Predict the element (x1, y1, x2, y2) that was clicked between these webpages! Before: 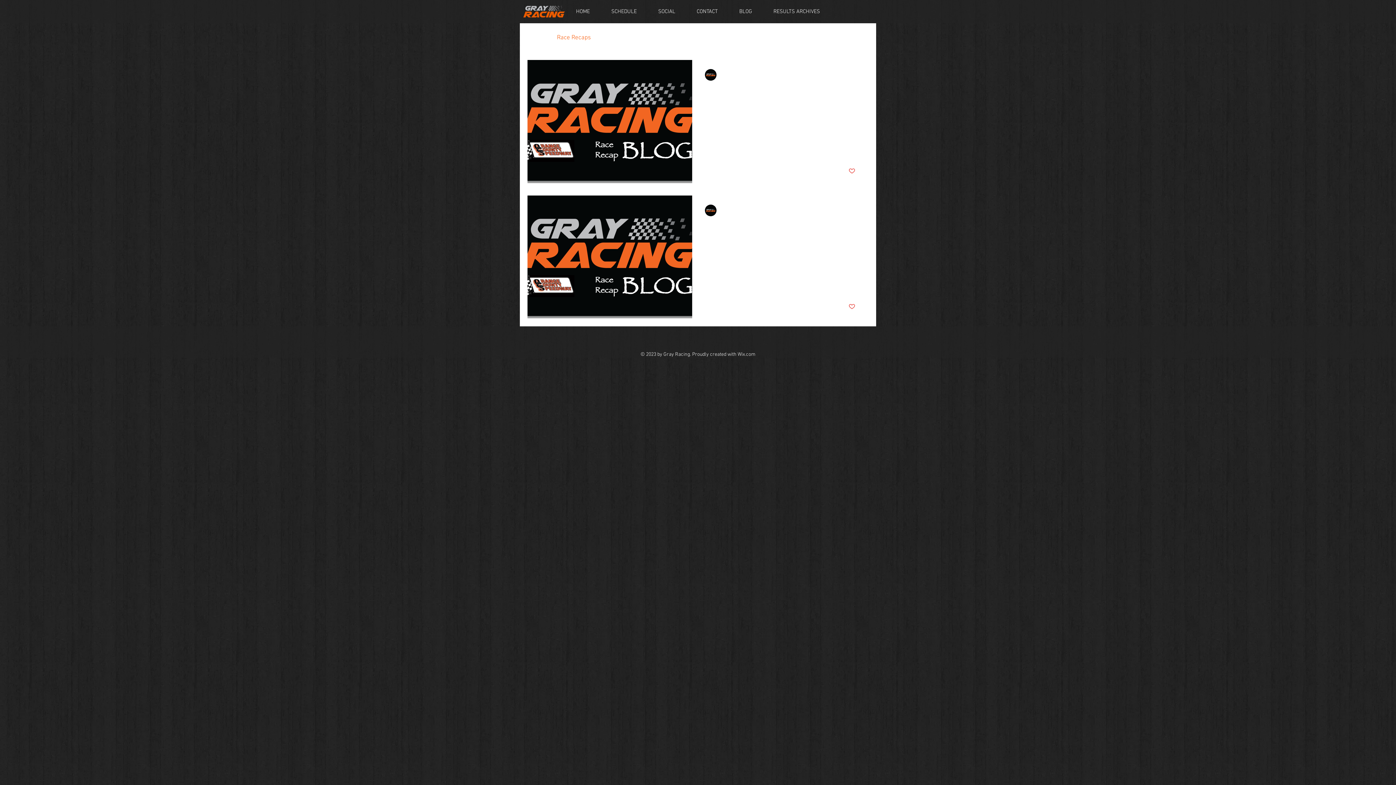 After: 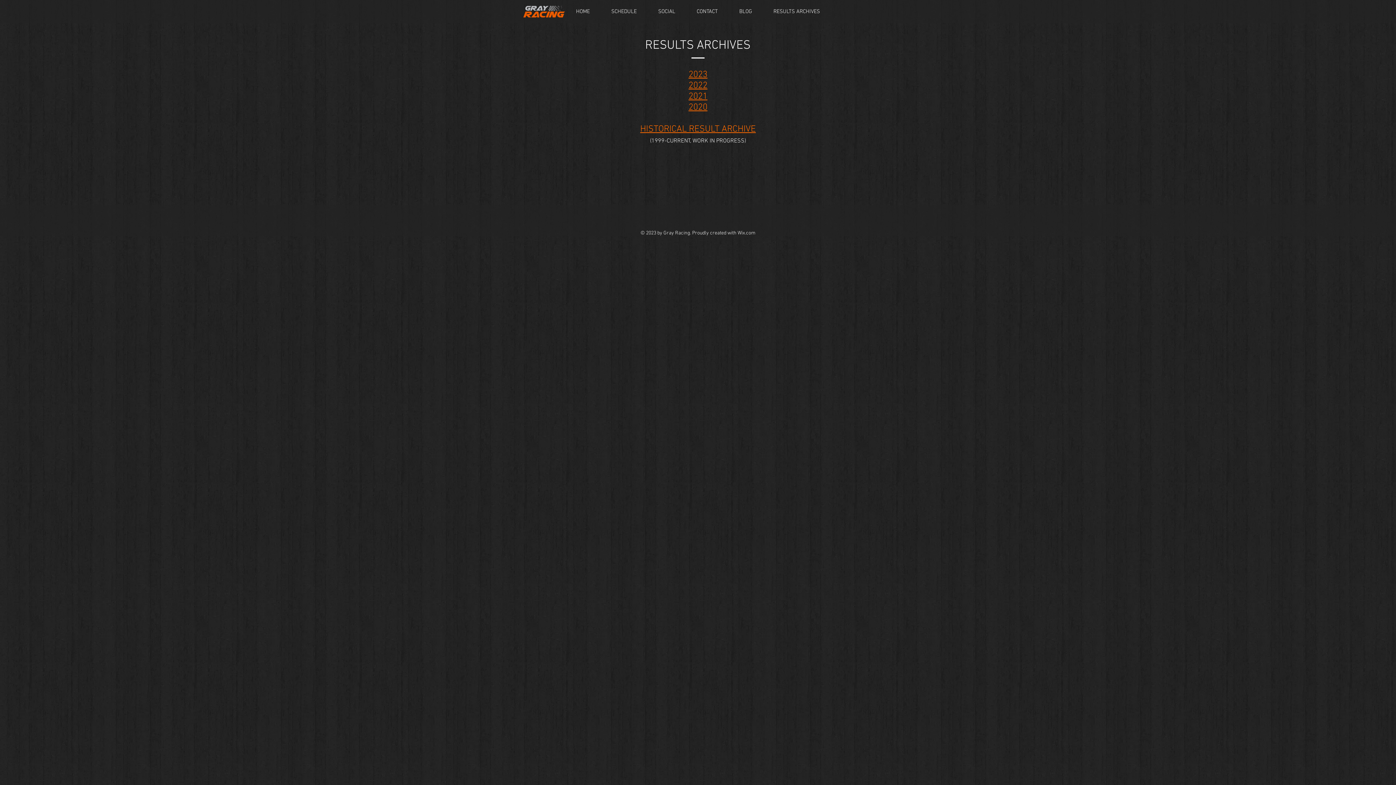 Action: bbox: (762, 7, 830, 16) label: RESULTS ARCHIVES